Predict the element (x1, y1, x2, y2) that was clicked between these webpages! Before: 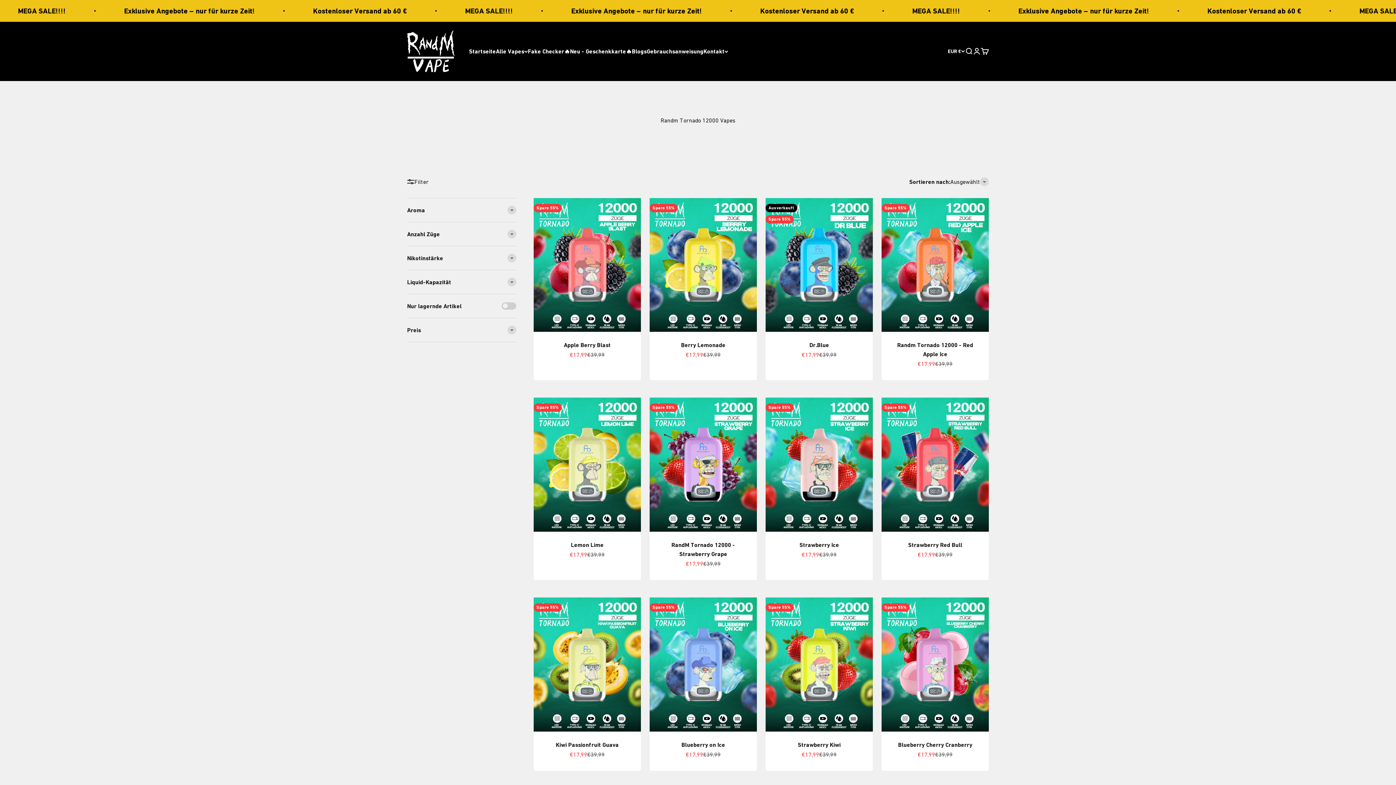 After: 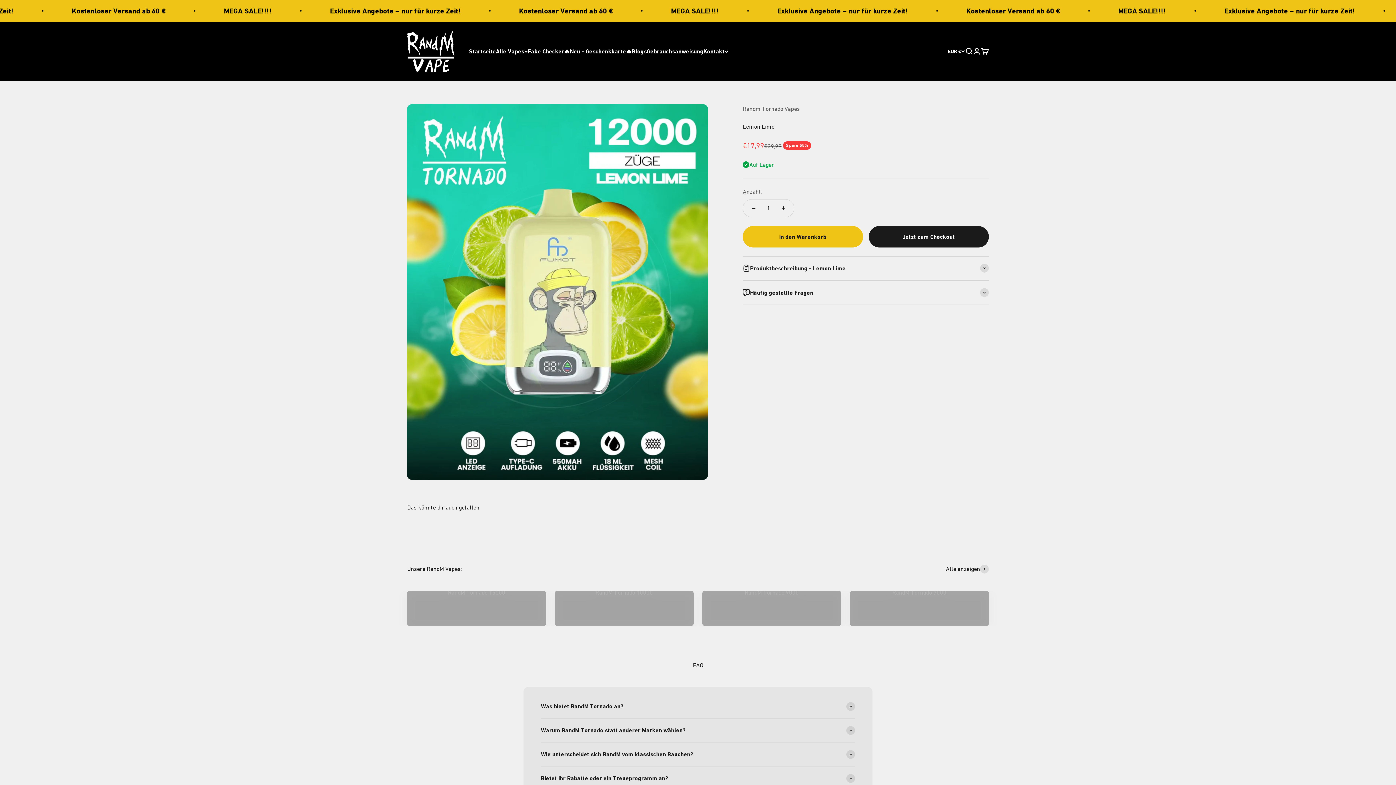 Action: bbox: (571, 541, 603, 548) label: Lemon Lime